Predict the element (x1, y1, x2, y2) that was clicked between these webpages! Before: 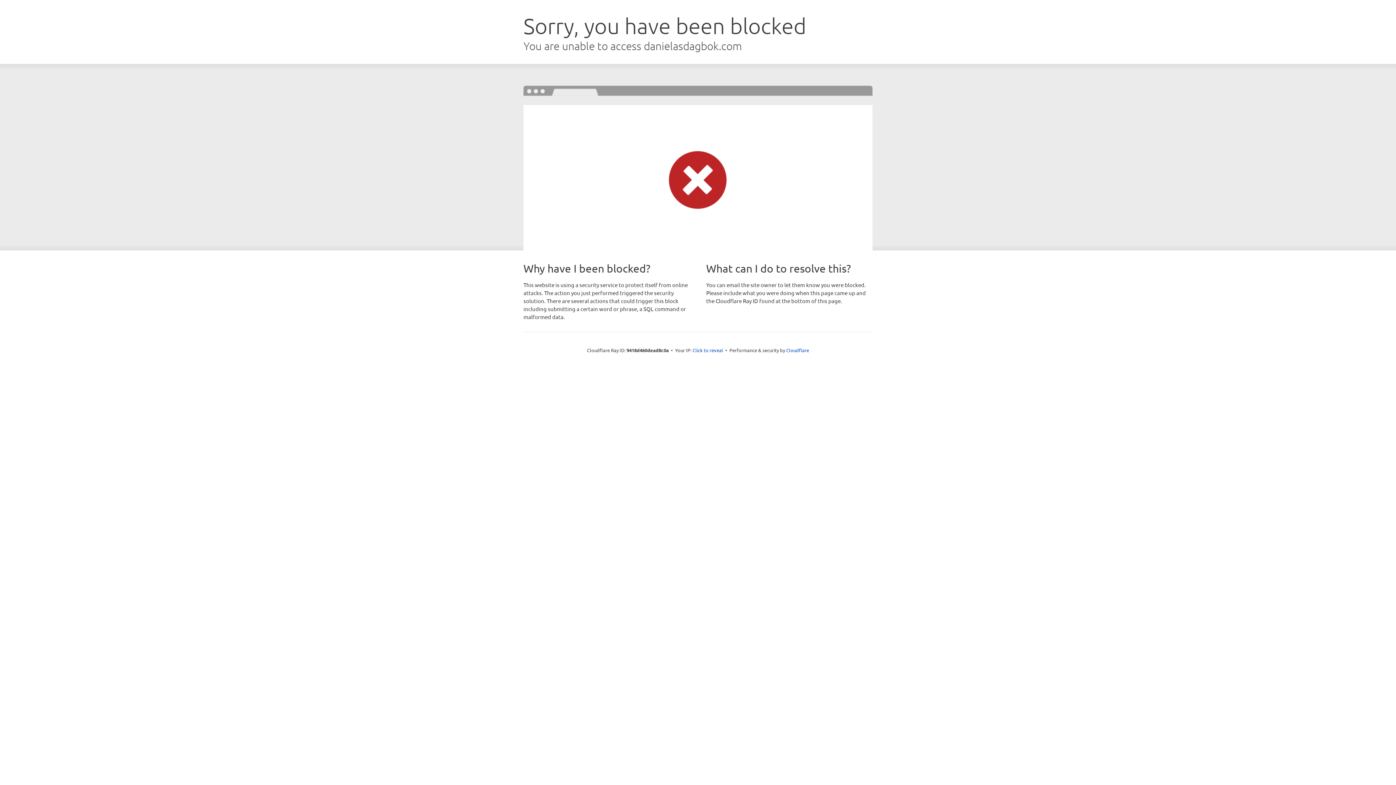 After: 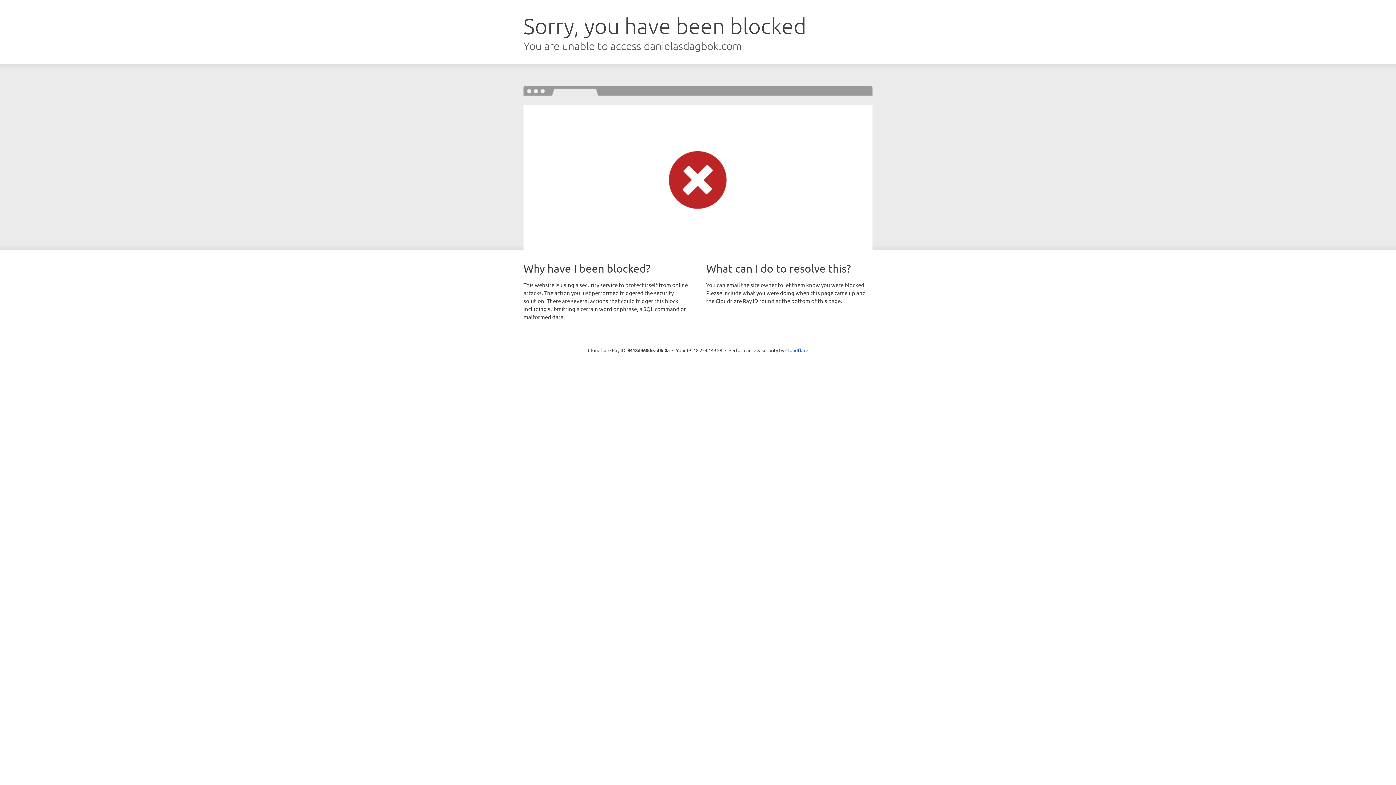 Action: bbox: (692, 346, 723, 353) label: Click to reveal